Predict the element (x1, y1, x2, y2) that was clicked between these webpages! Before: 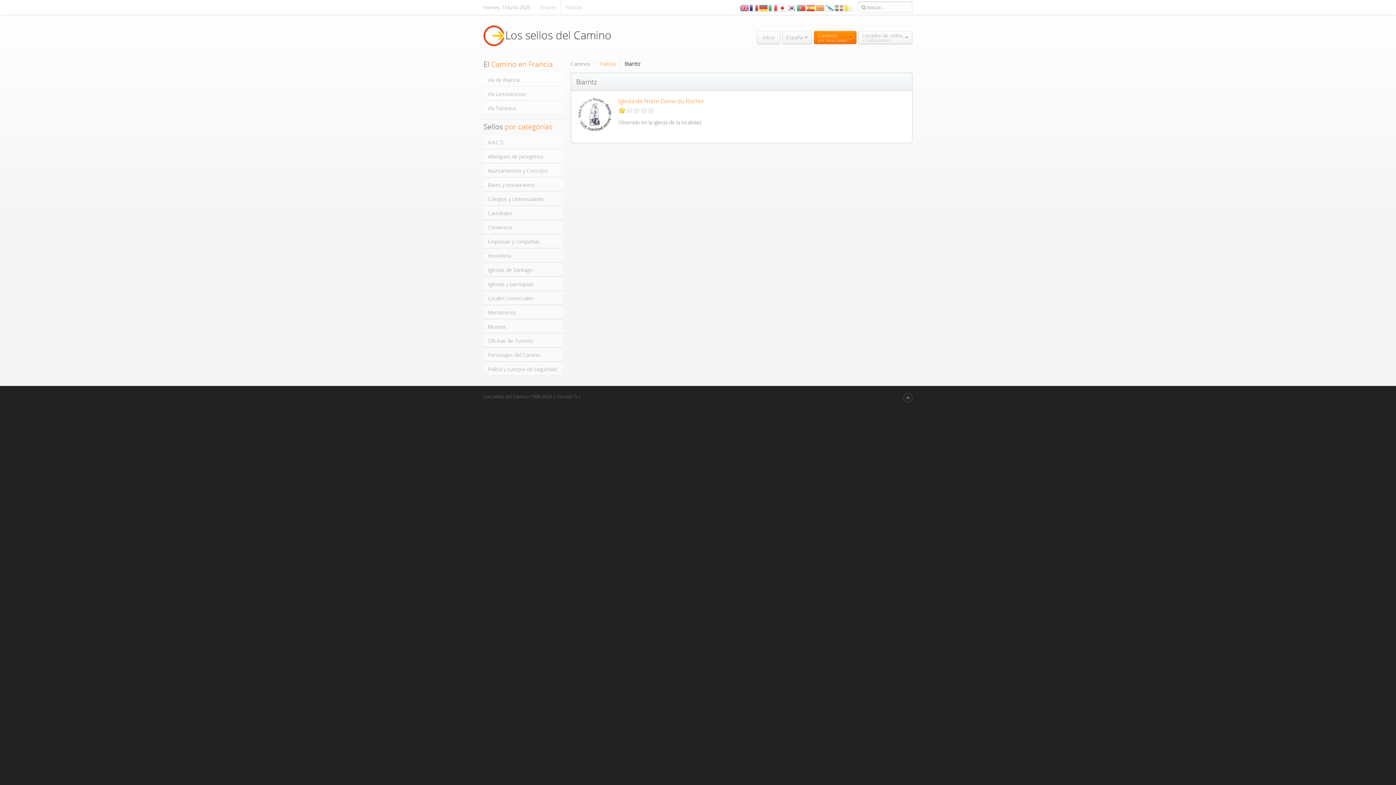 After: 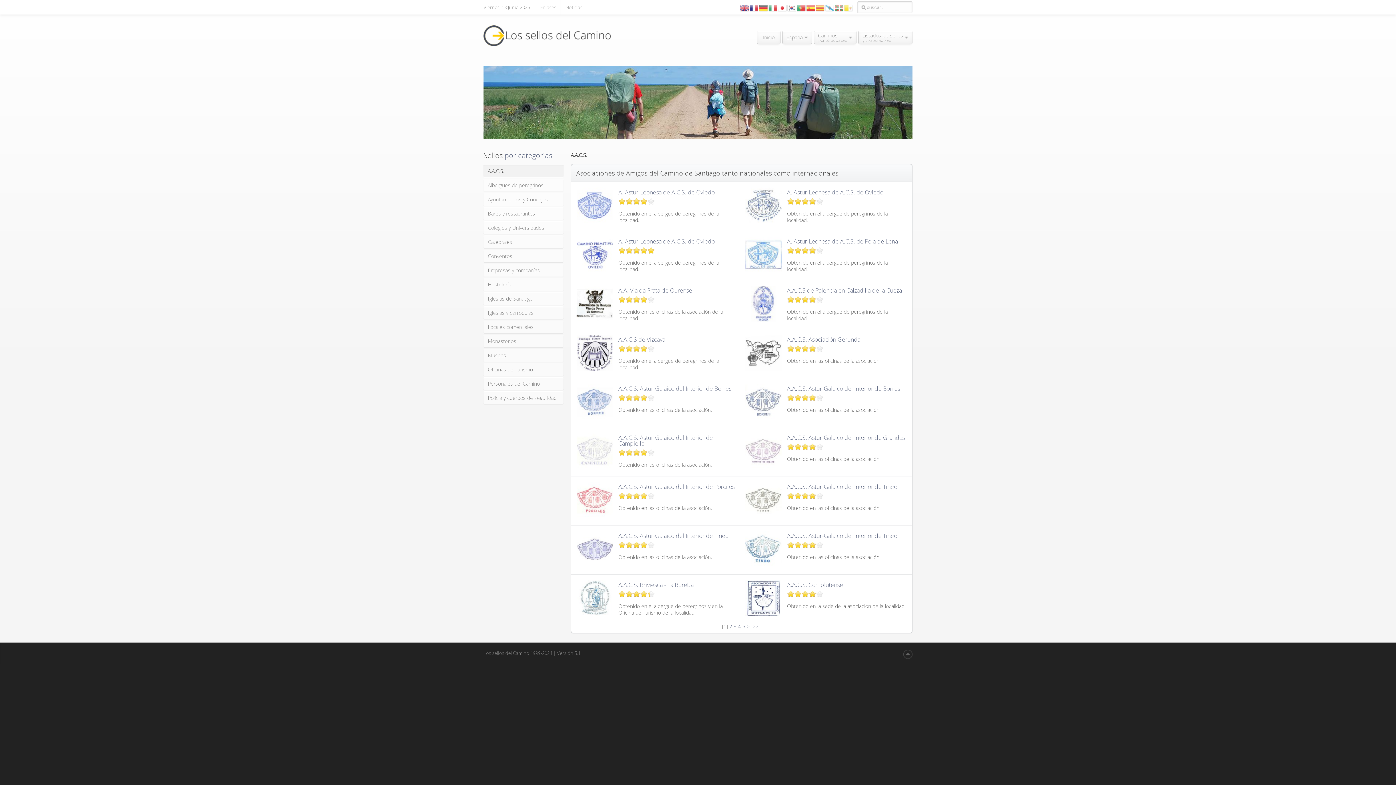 Action: bbox: (483, 136, 563, 148) label: A.A.C.S.